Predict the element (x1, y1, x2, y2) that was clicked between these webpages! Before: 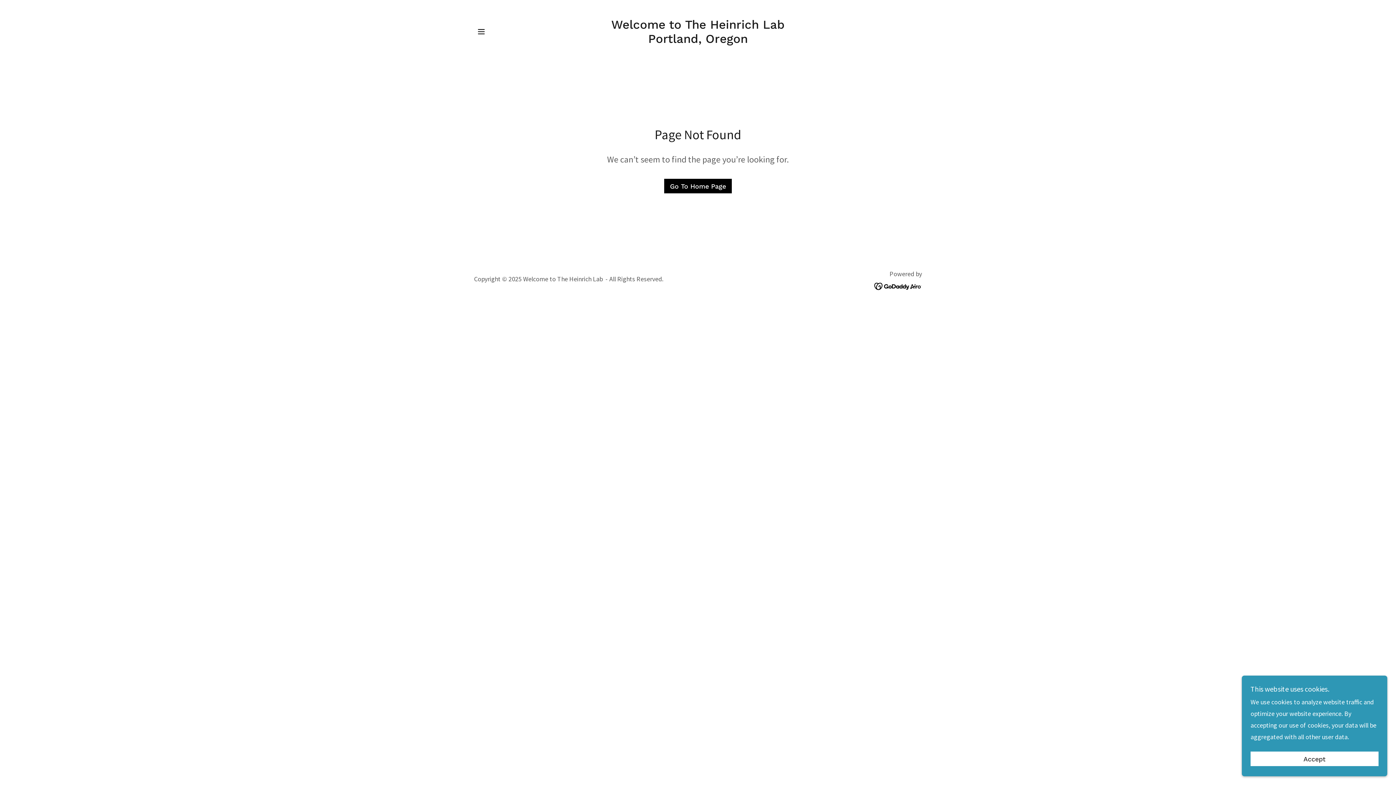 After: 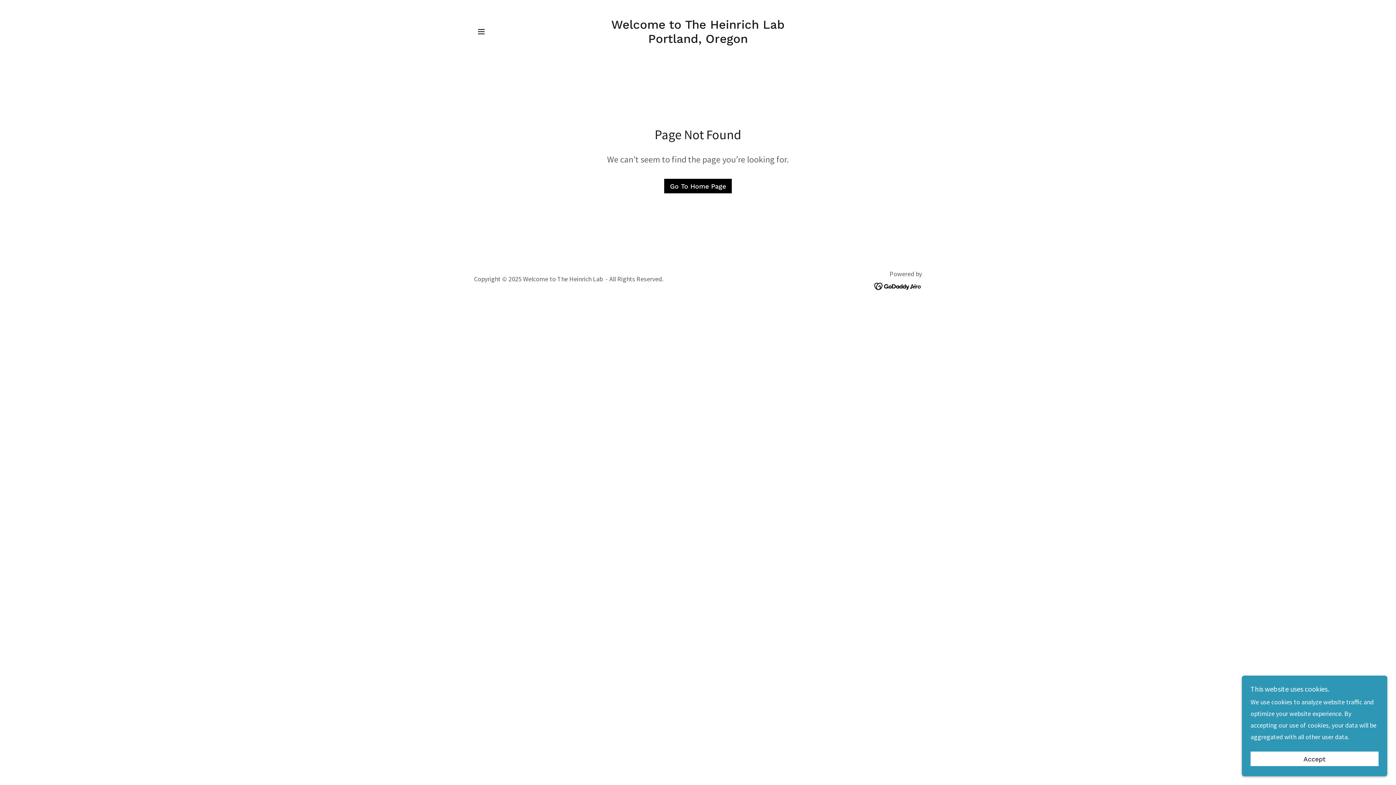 Action: bbox: (874, 281, 922, 289)